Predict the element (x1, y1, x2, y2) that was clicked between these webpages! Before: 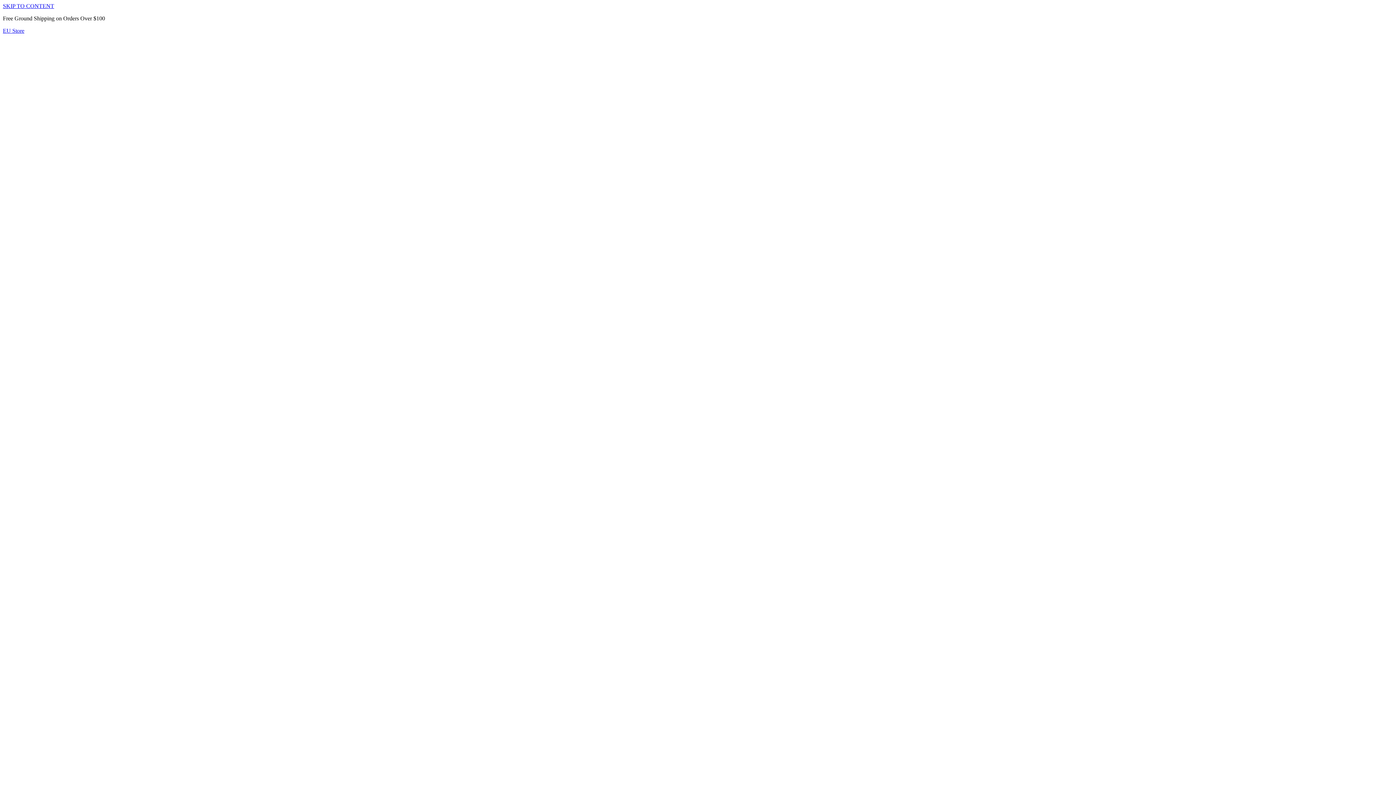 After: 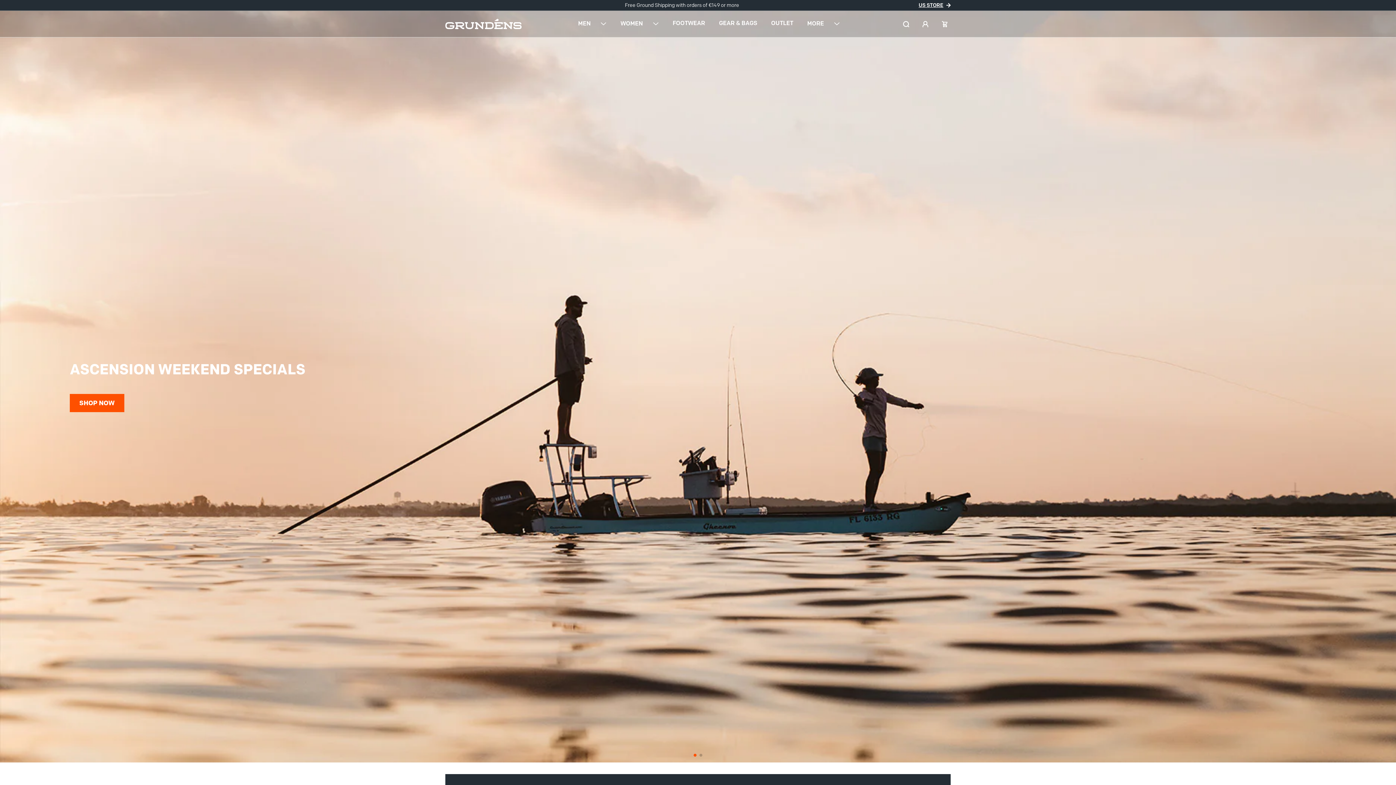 Action: bbox: (2, 27, 1393, 1541) label: EU Store 